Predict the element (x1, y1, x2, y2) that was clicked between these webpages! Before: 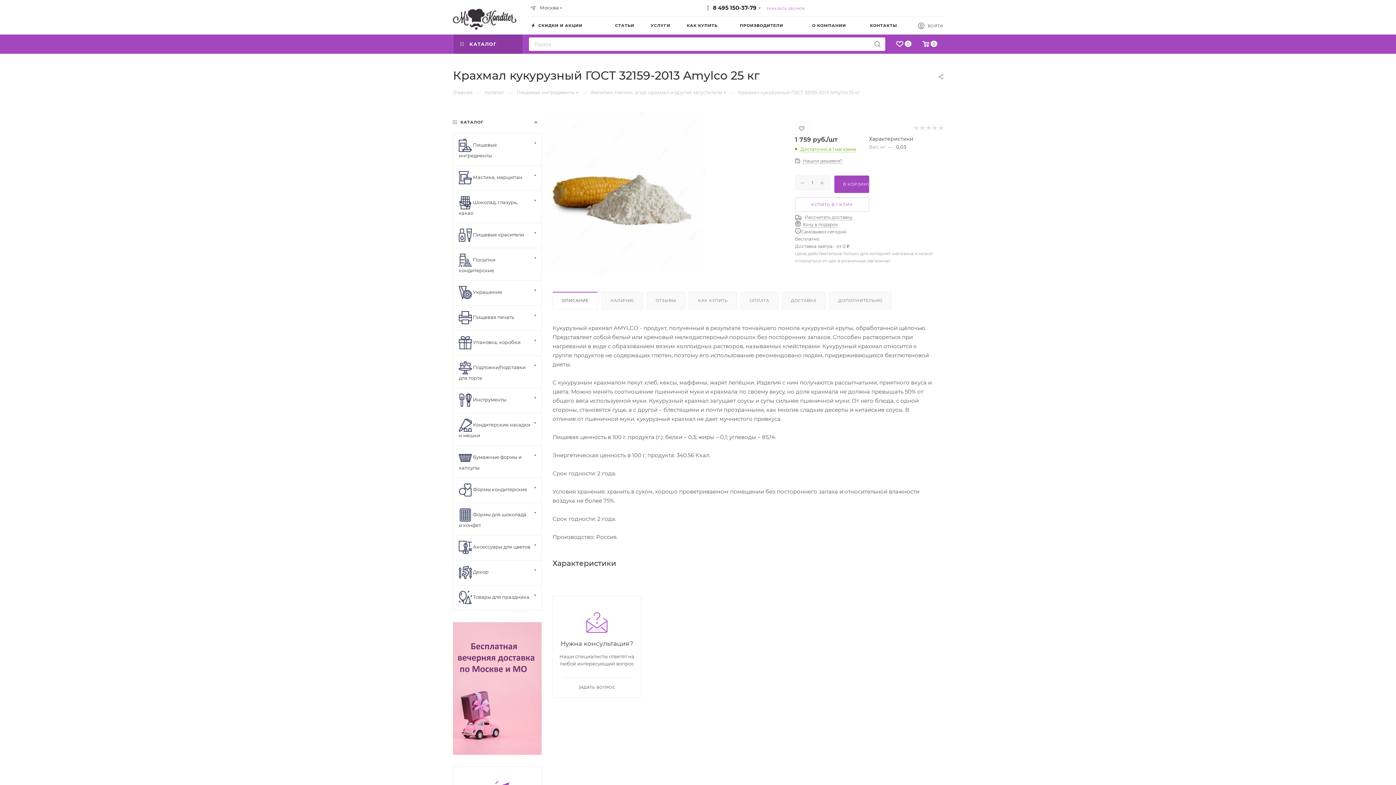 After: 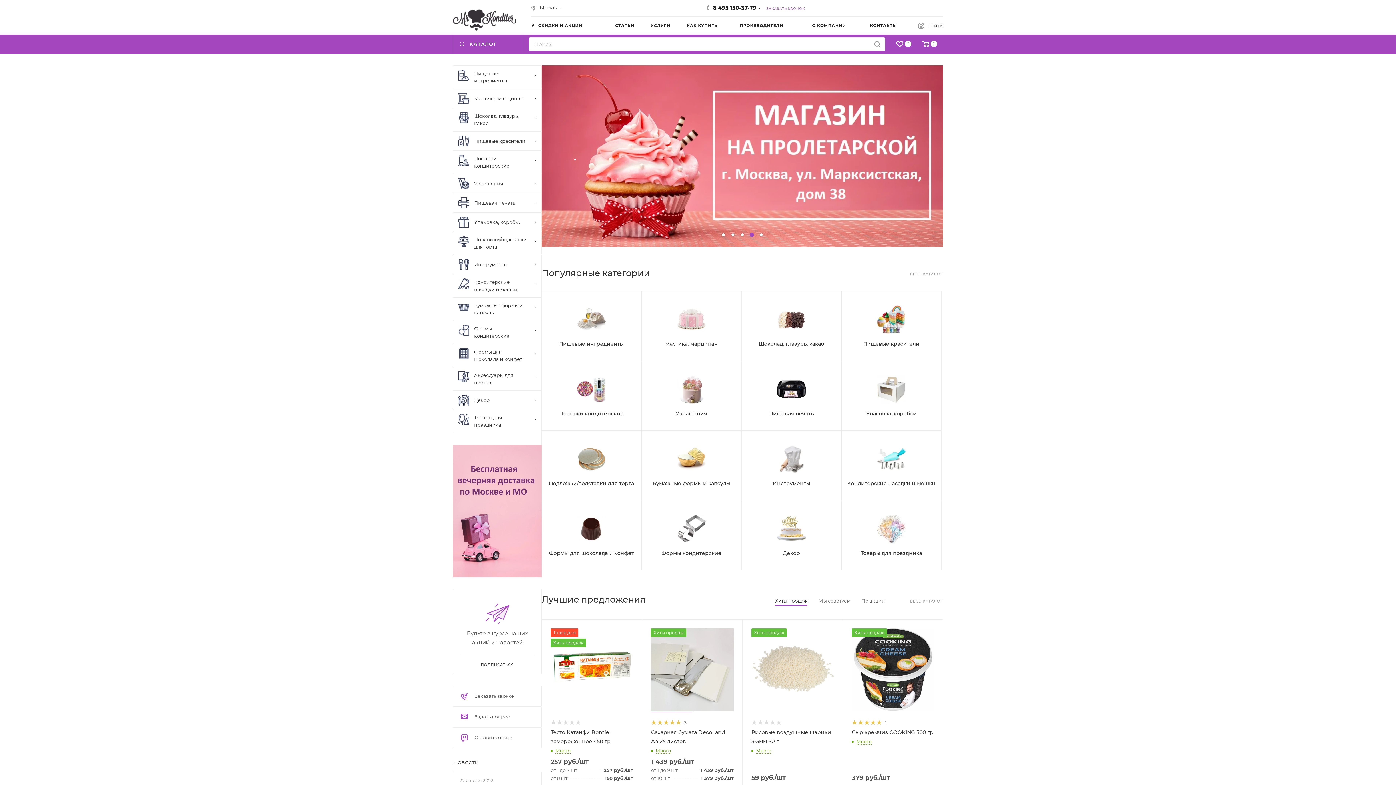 Action: bbox: (453, 2, 516, 31)